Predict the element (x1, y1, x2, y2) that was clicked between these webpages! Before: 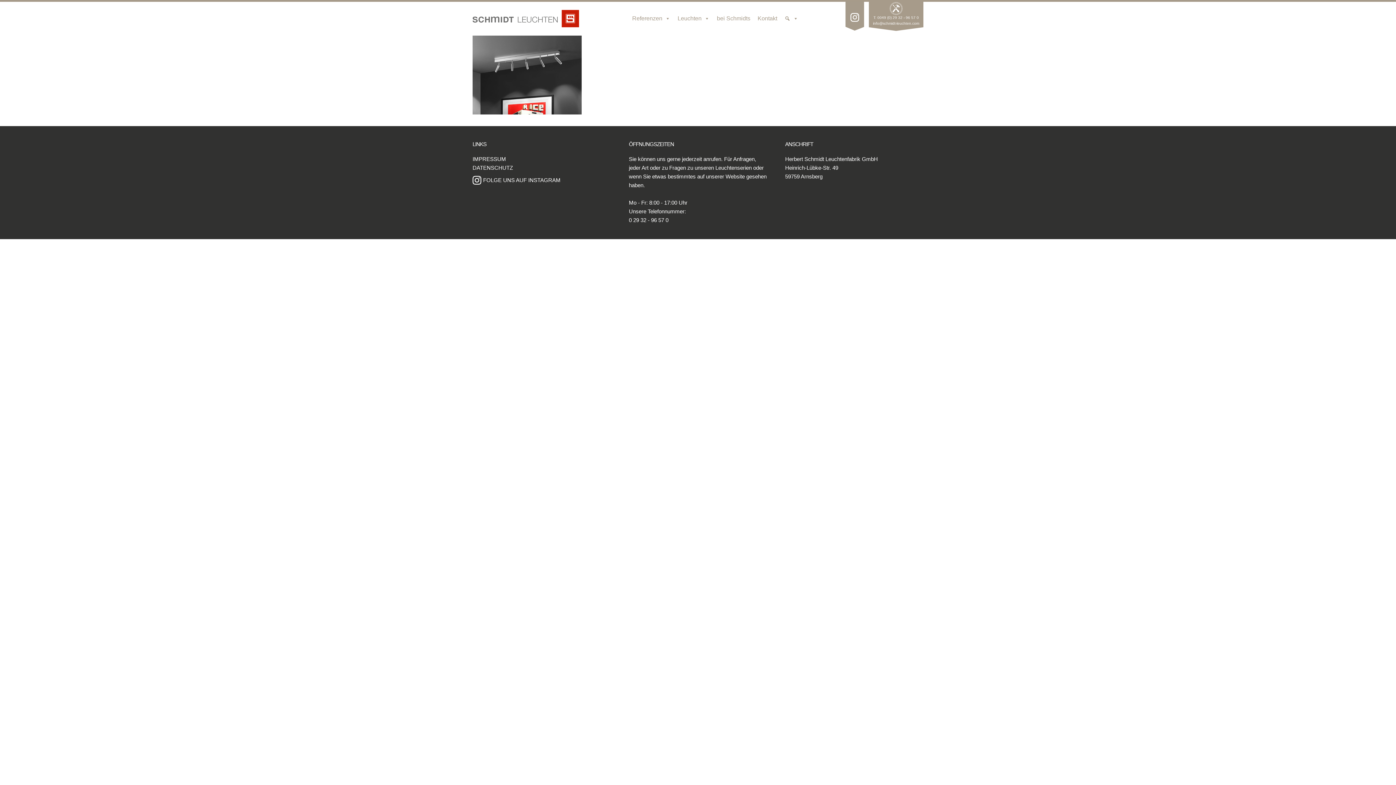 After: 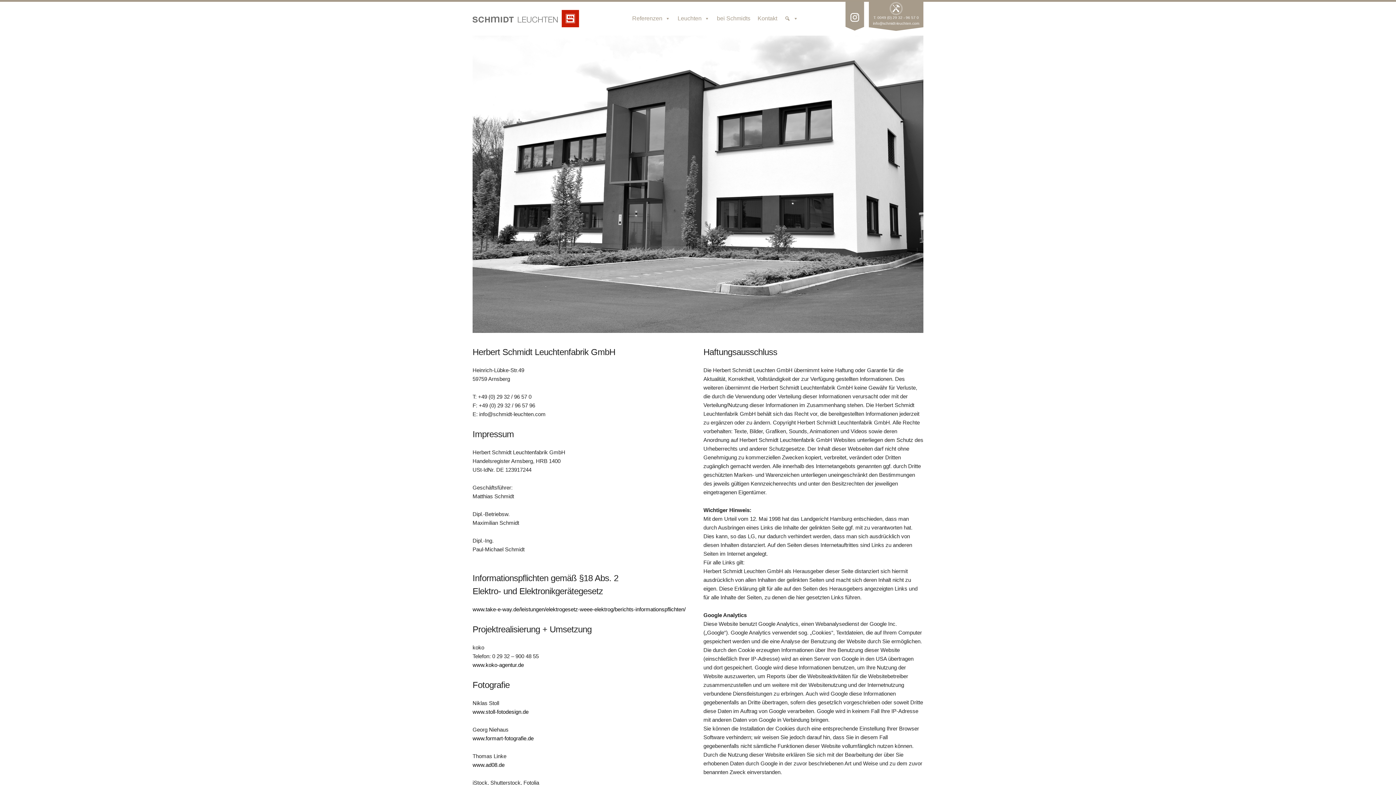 Action: bbox: (472, 156, 506, 162) label: IMPRESSUM